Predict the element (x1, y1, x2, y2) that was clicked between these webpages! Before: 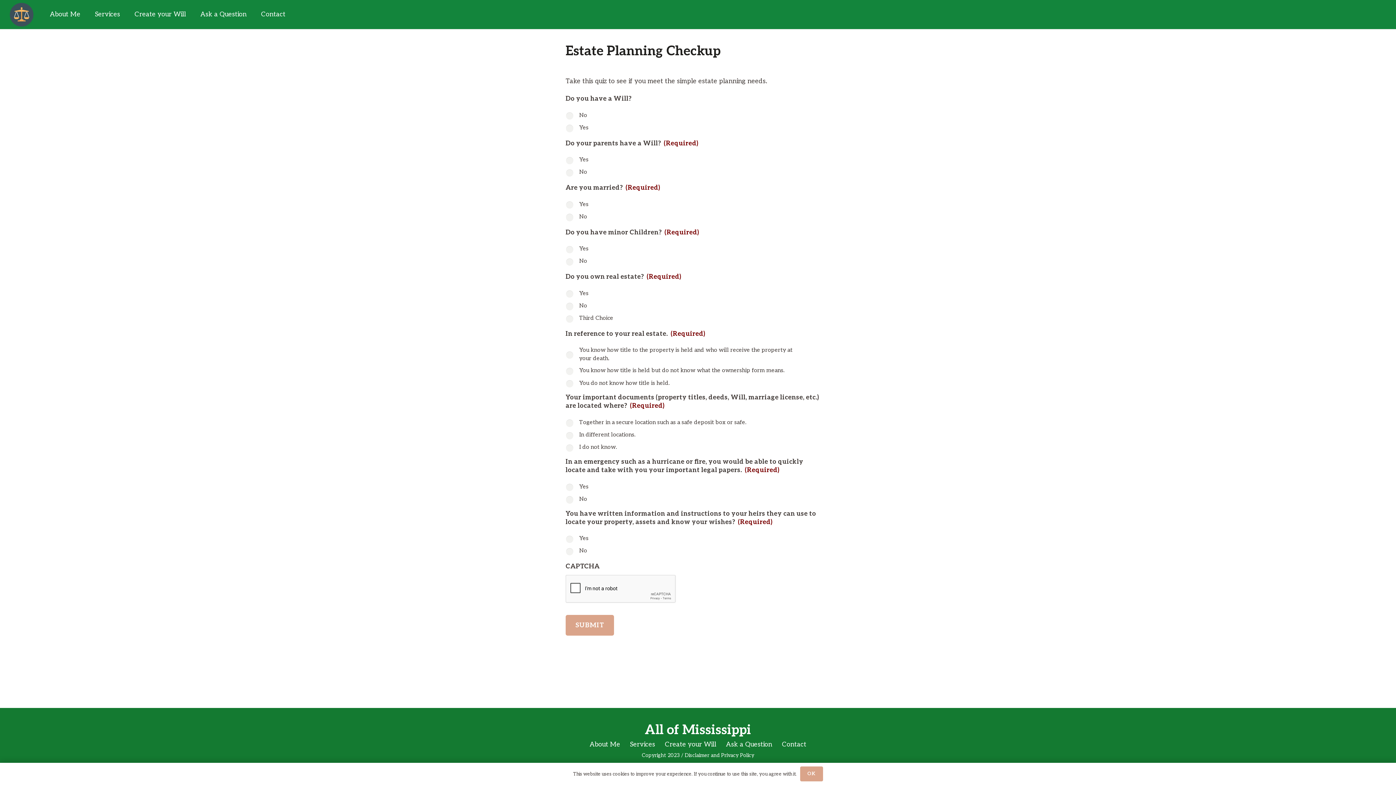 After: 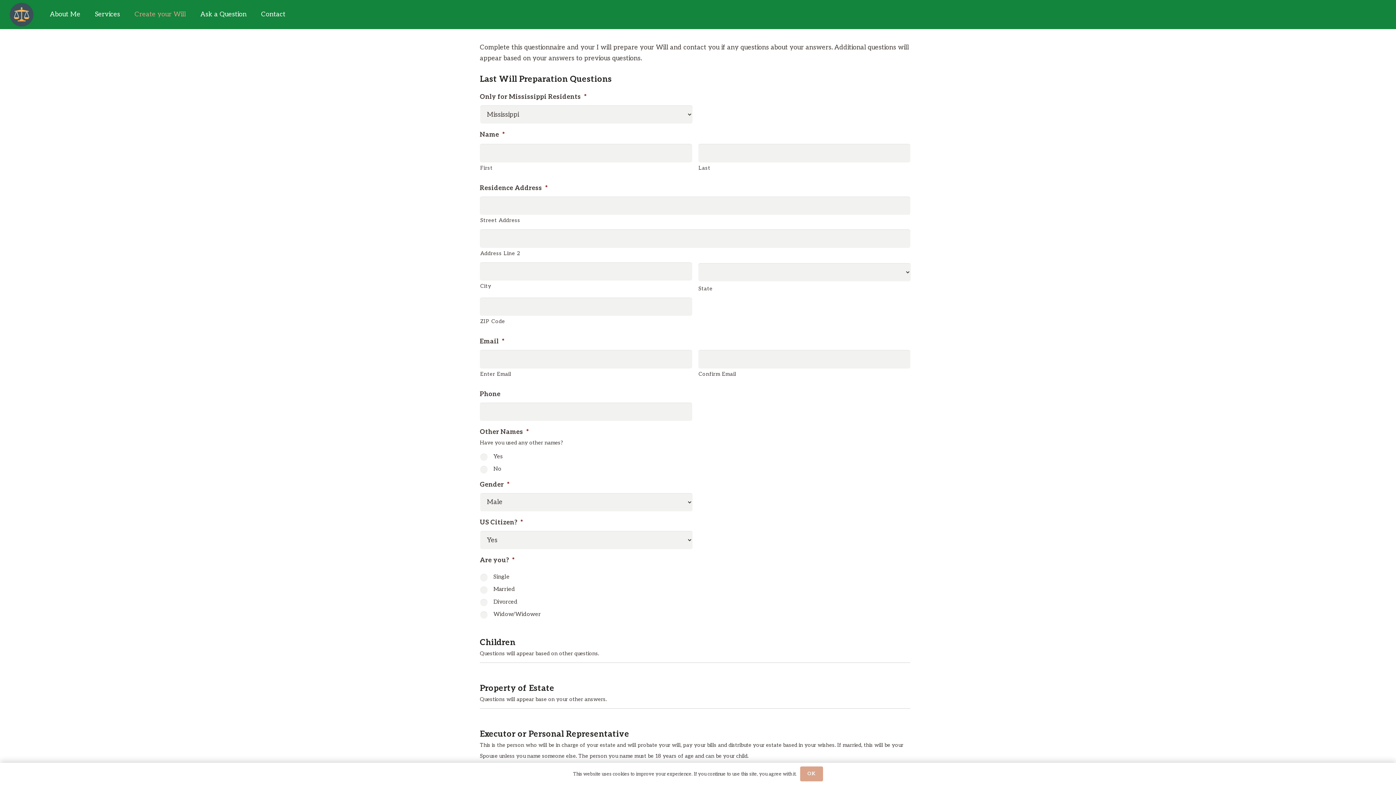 Action: bbox: (665, 741, 716, 748) label: Create your Will